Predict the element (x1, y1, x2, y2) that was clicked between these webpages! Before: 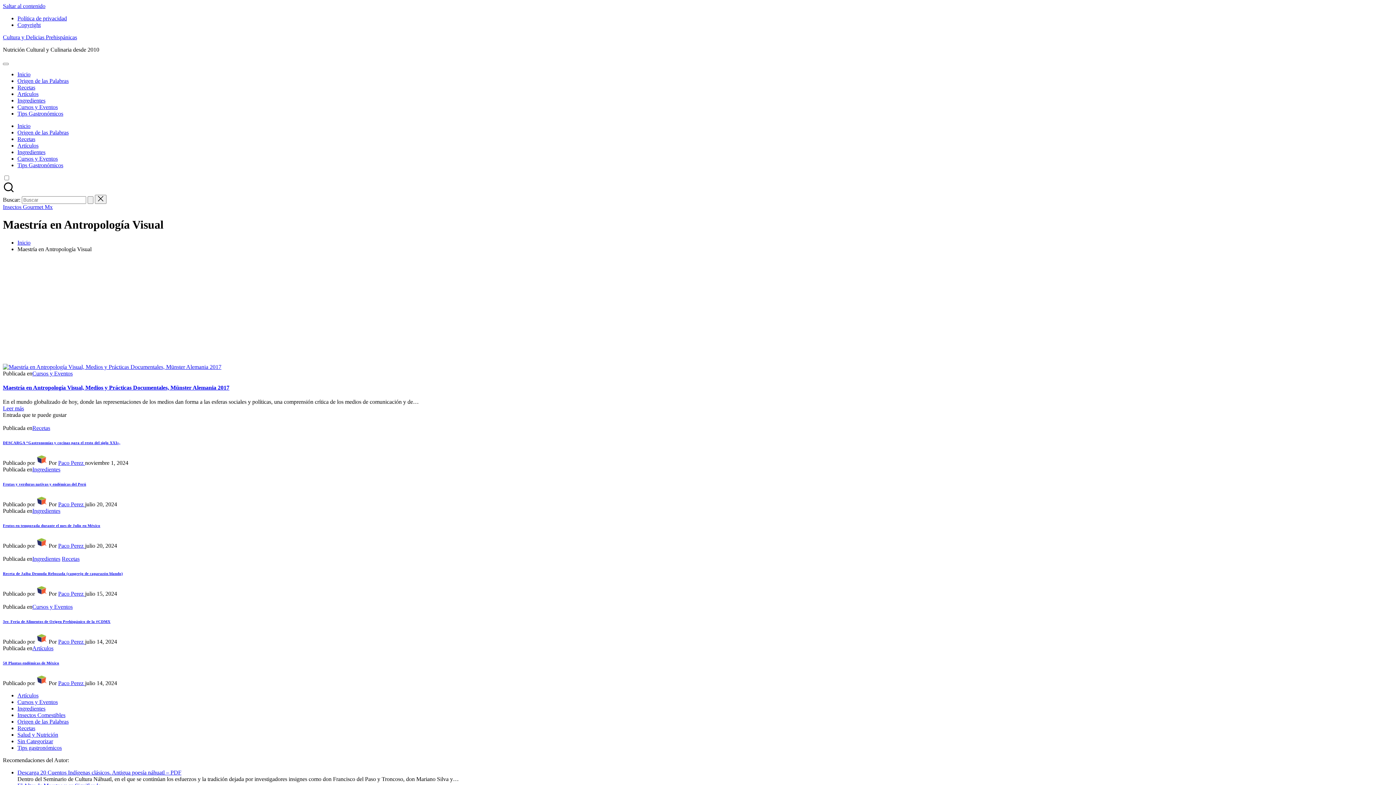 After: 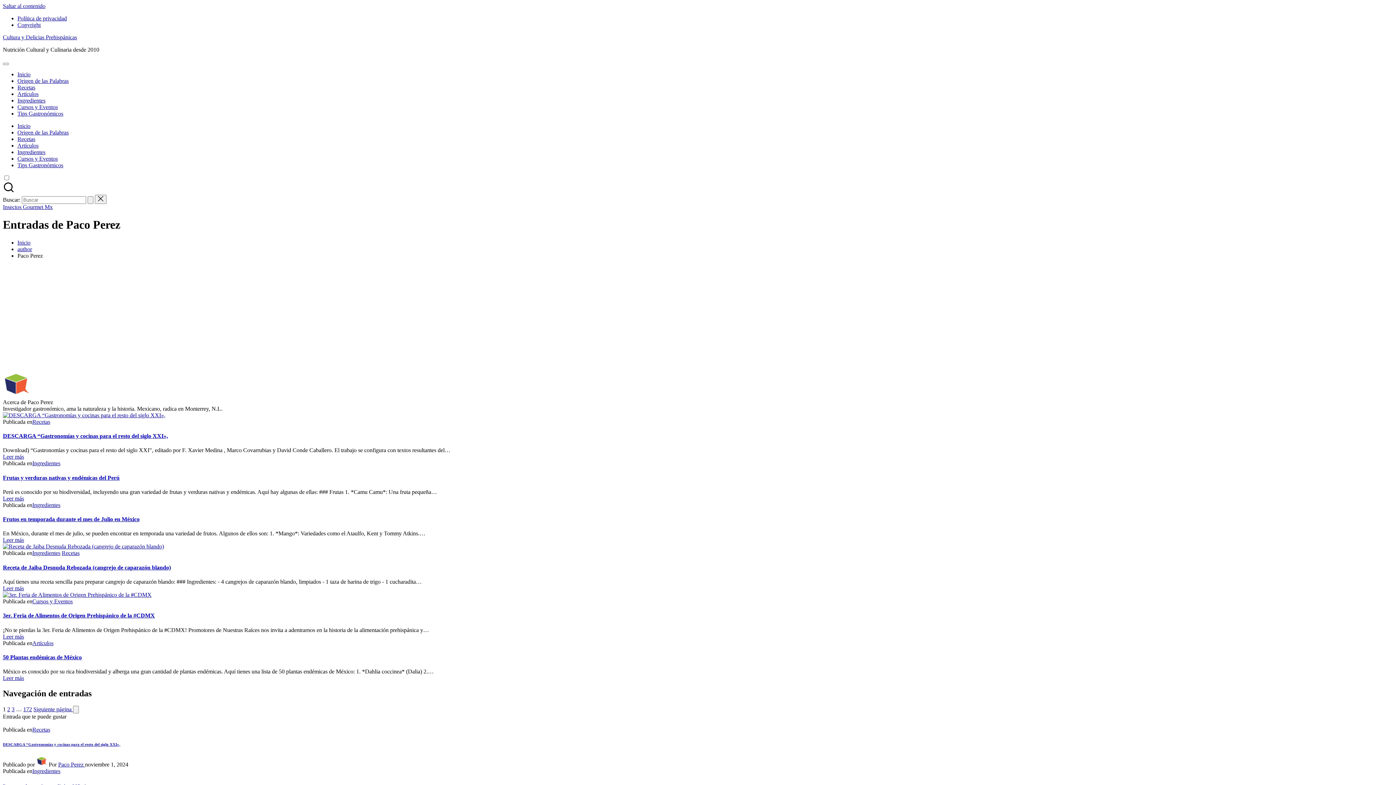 Action: bbox: (58, 638, 85, 645) label: Paco Perez 